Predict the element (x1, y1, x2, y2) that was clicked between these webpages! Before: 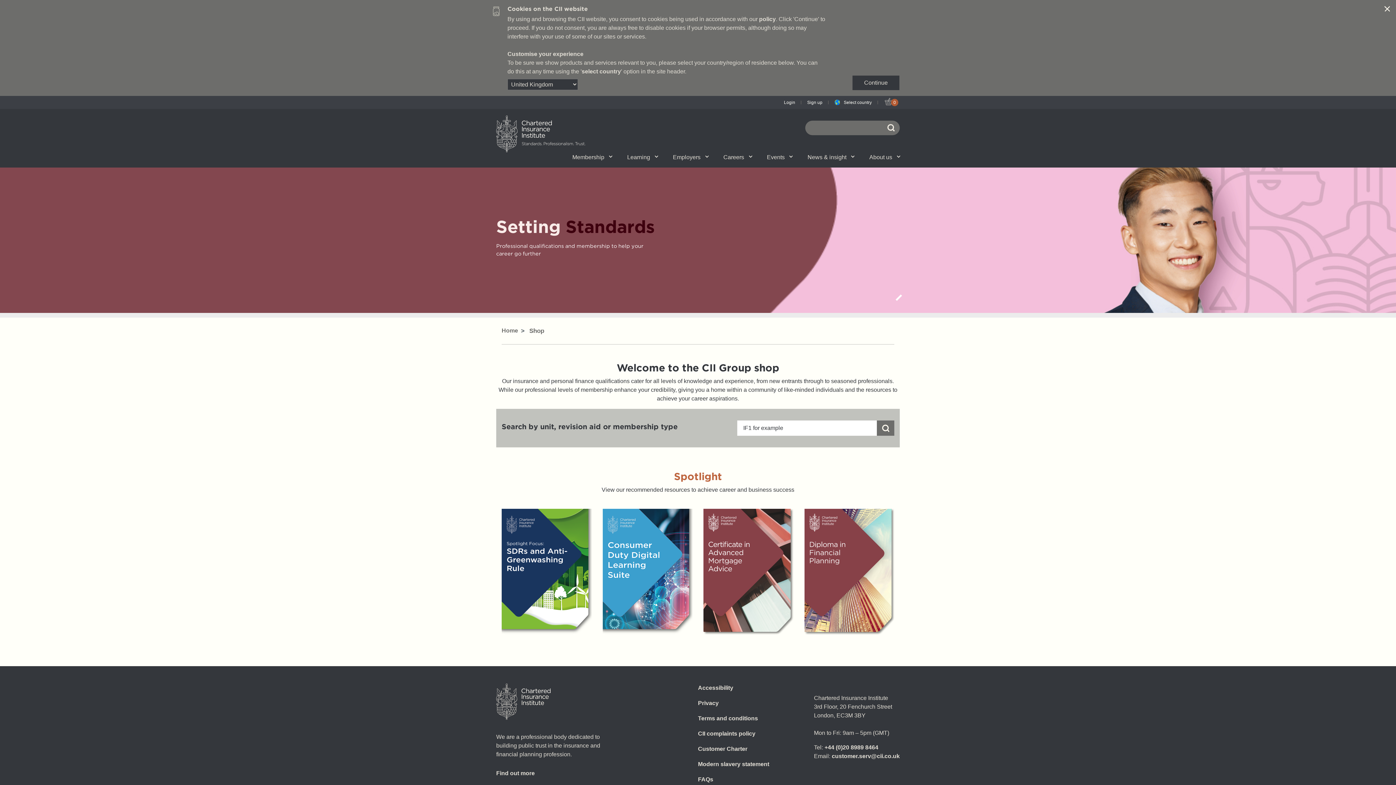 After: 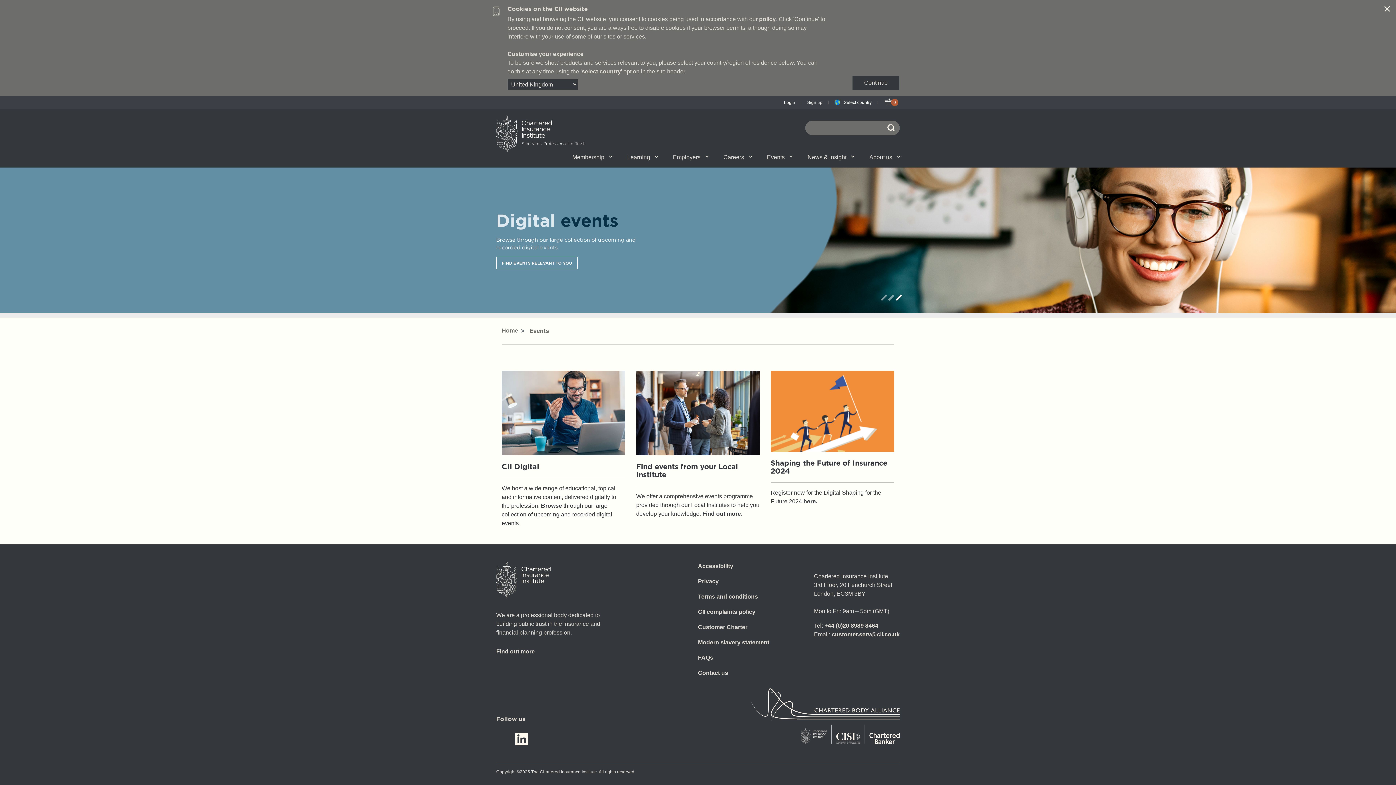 Action: label: Events bbox: (767, 152, 793, 161)